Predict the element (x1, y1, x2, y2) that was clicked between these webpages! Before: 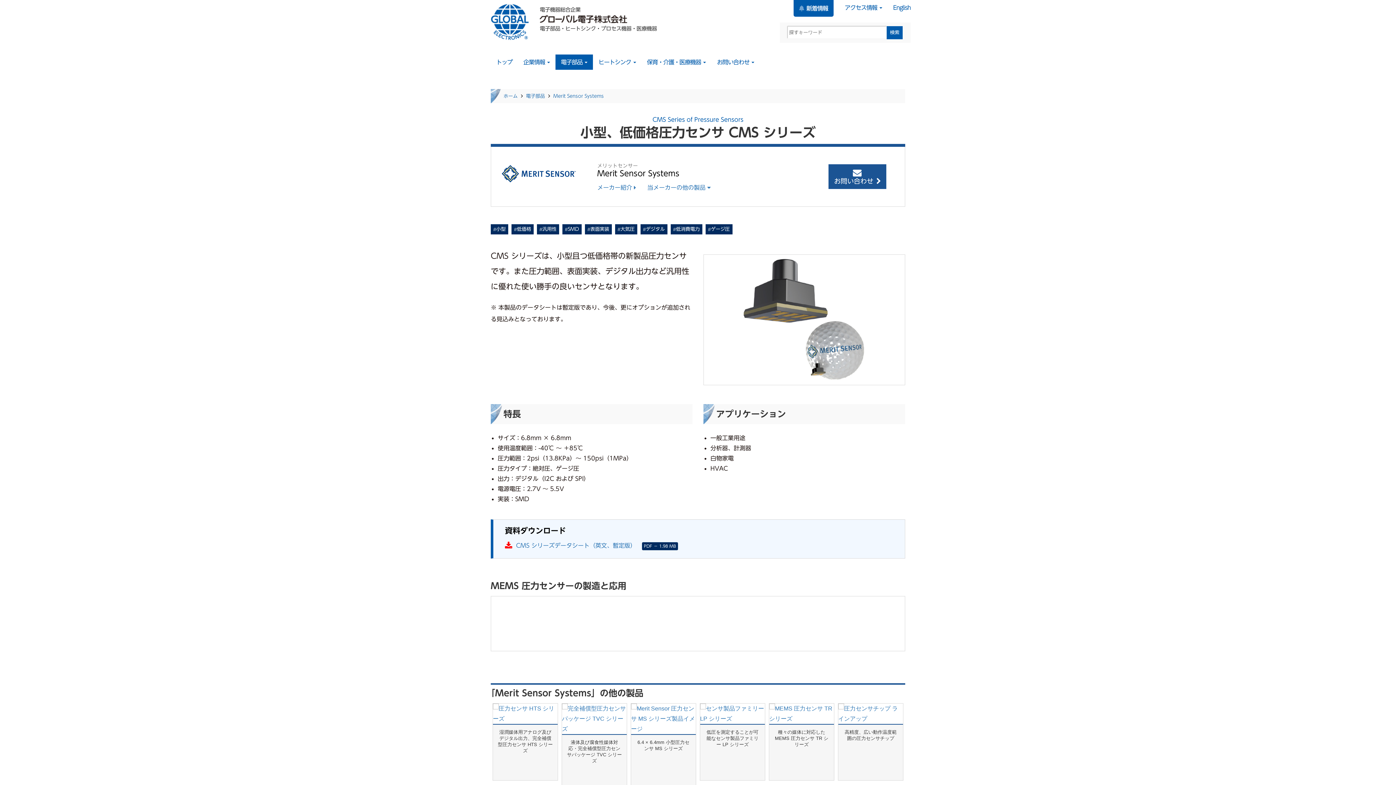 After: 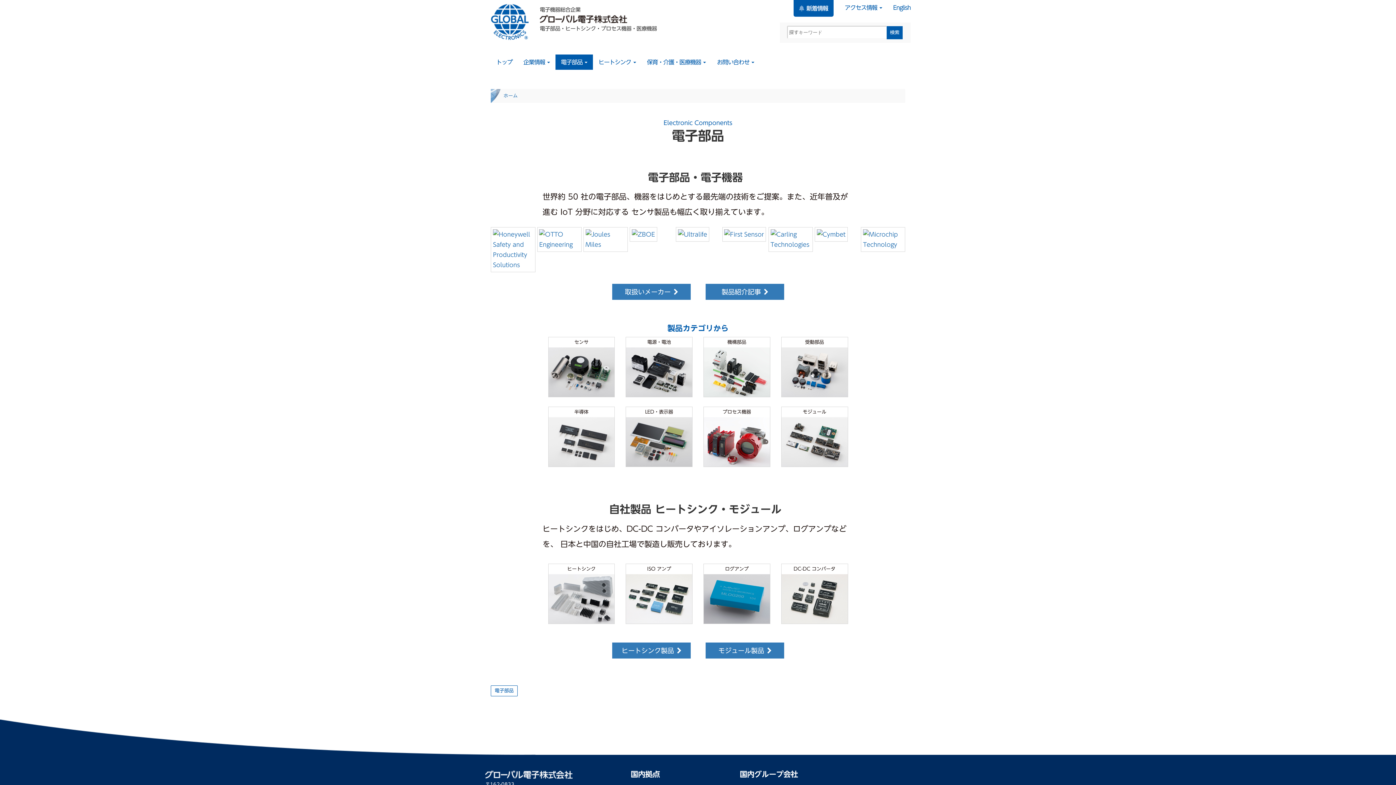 Action: bbox: (526, 93, 545, 98) label: 電子部品